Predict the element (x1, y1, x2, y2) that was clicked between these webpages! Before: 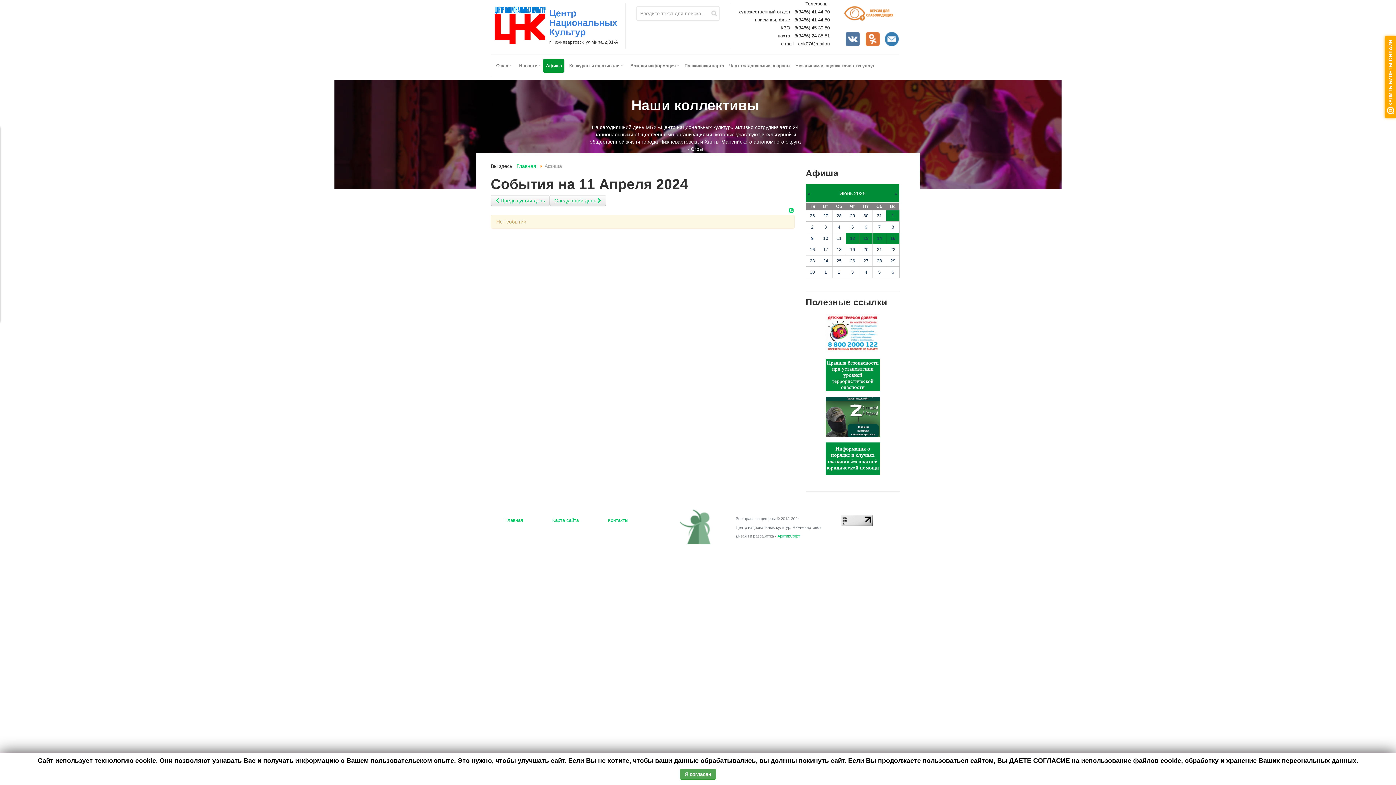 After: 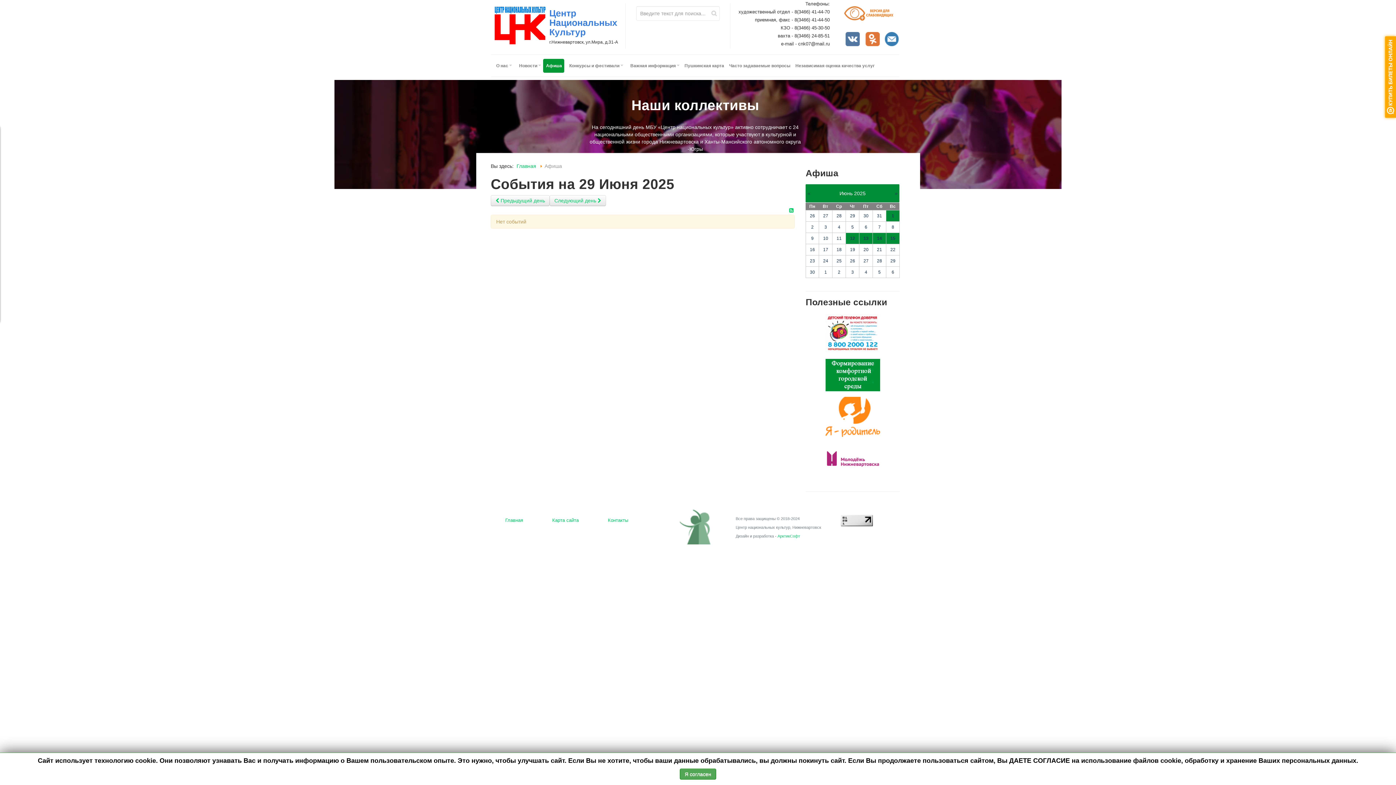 Action: bbox: (886, 255, 899, 266) label: 29